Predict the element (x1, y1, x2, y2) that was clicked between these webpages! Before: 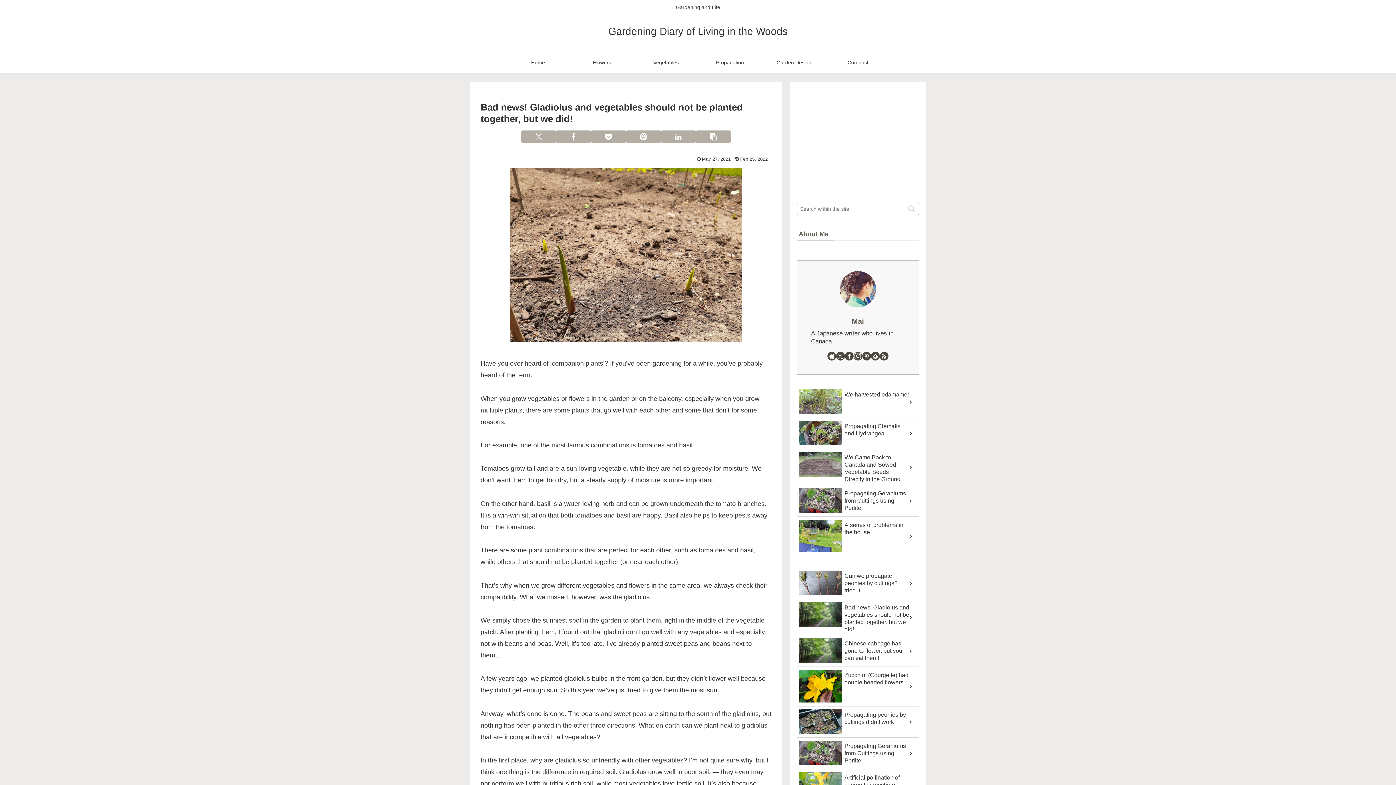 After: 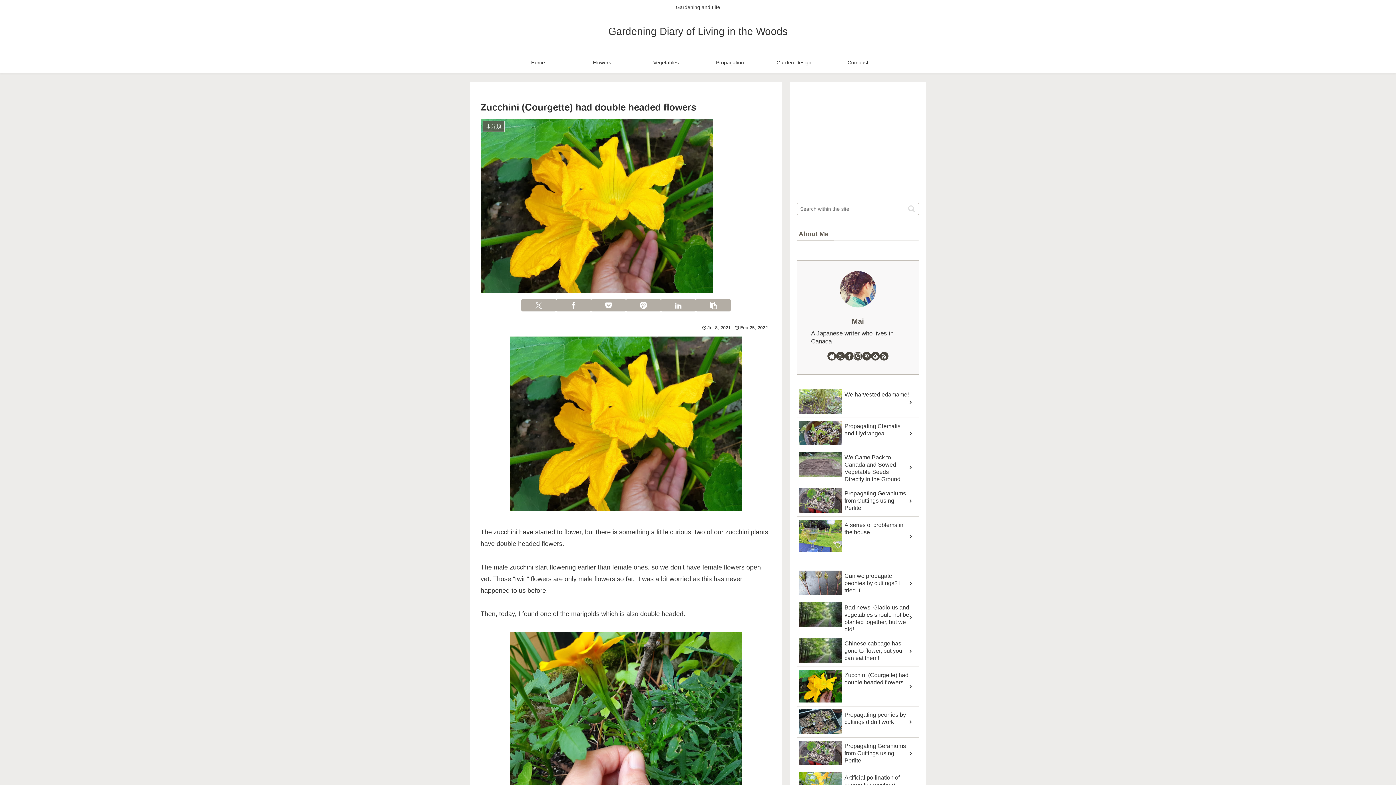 Action: label: Zucchini (Courgette) had double headed flowers bbox: (797, 667, 919, 706)